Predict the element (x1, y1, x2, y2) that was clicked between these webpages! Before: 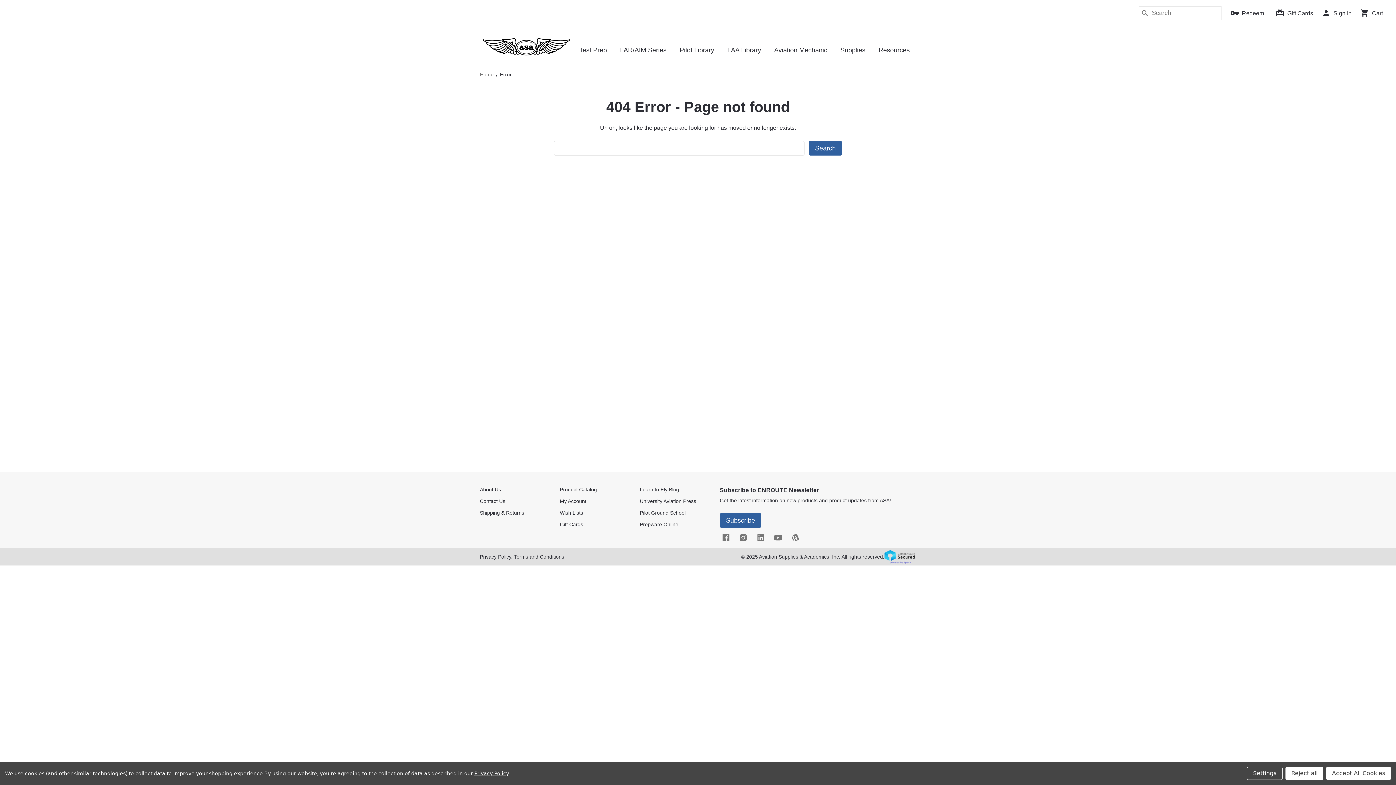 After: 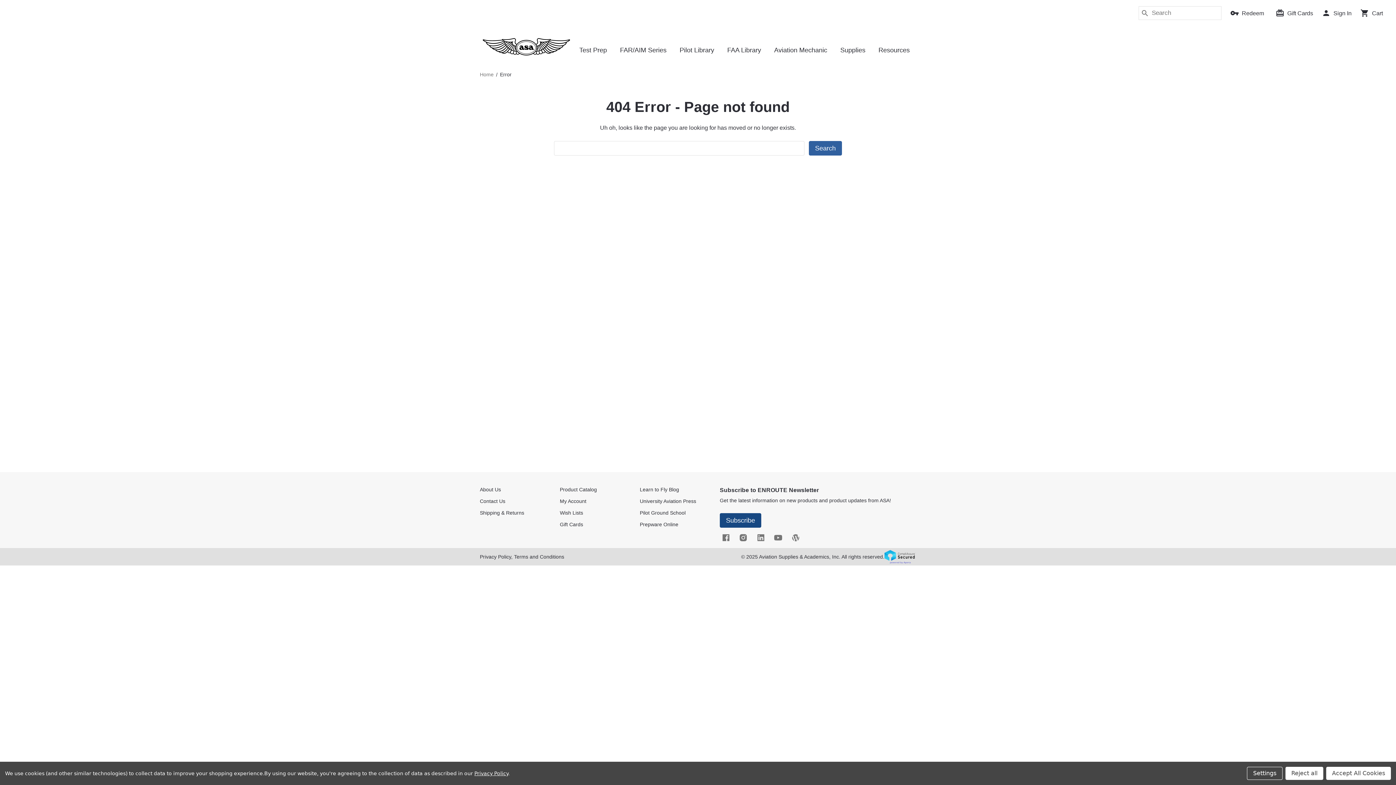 Action: label: Subscribe bbox: (720, 513, 761, 527)